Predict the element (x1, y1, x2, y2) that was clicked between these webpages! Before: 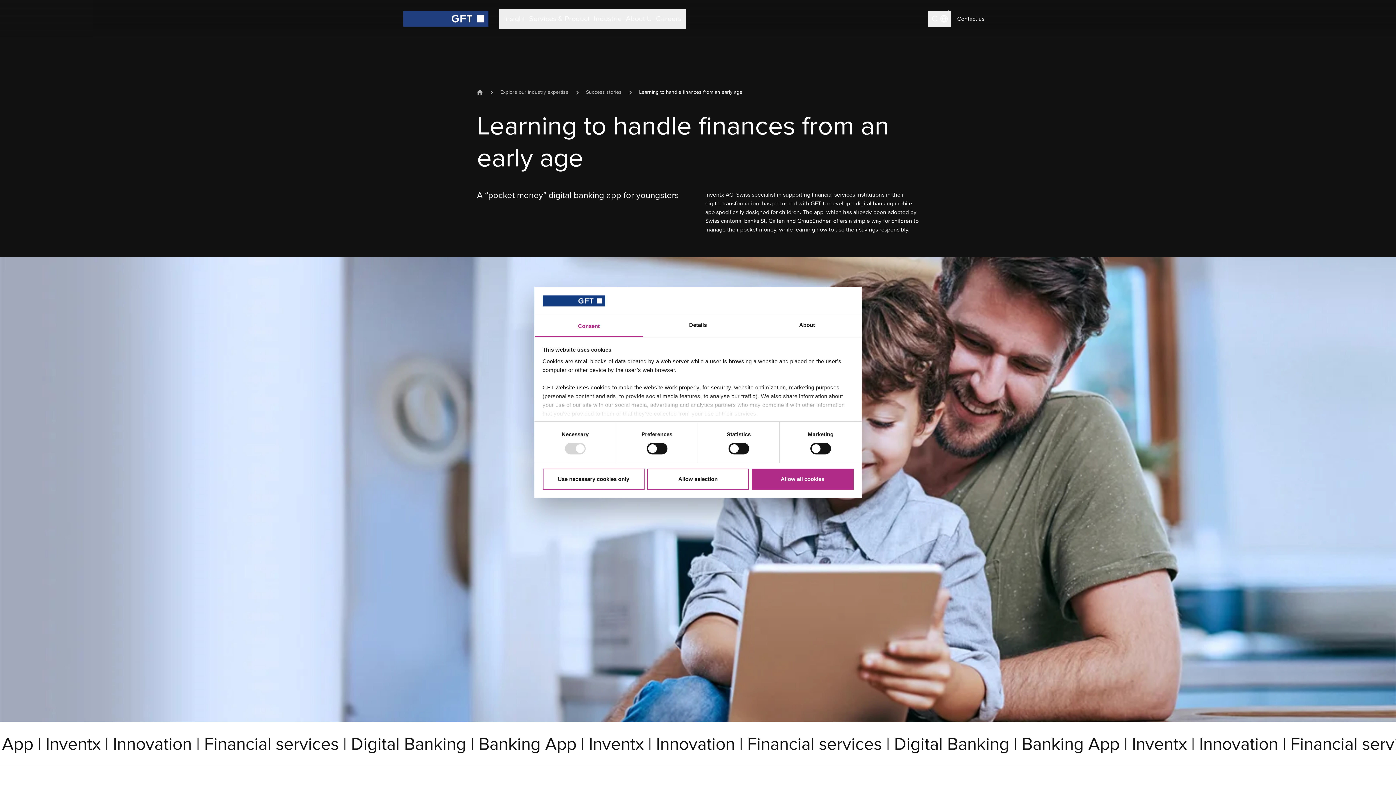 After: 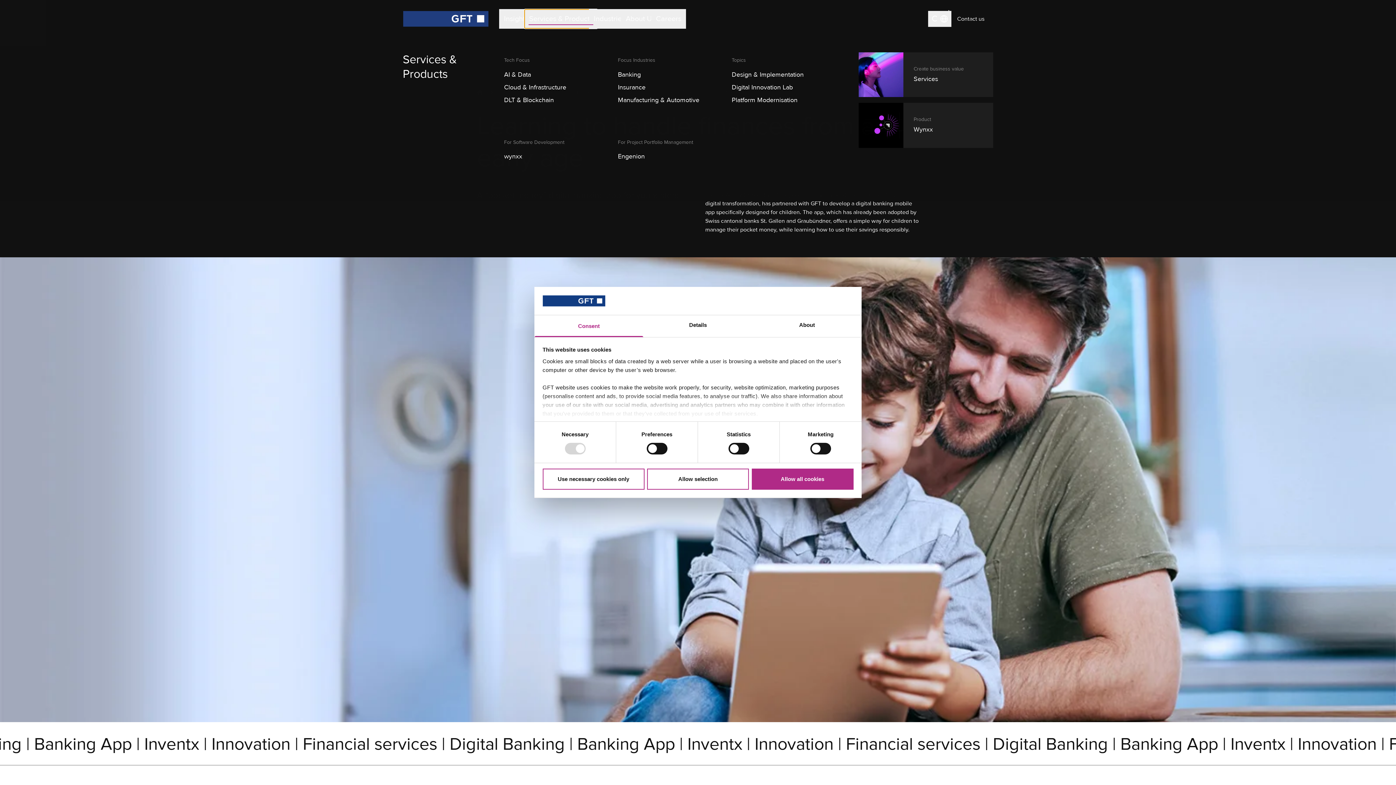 Action: label: ##!navNextLevel## Services & Products bbox: (524, 9, 597, 28)